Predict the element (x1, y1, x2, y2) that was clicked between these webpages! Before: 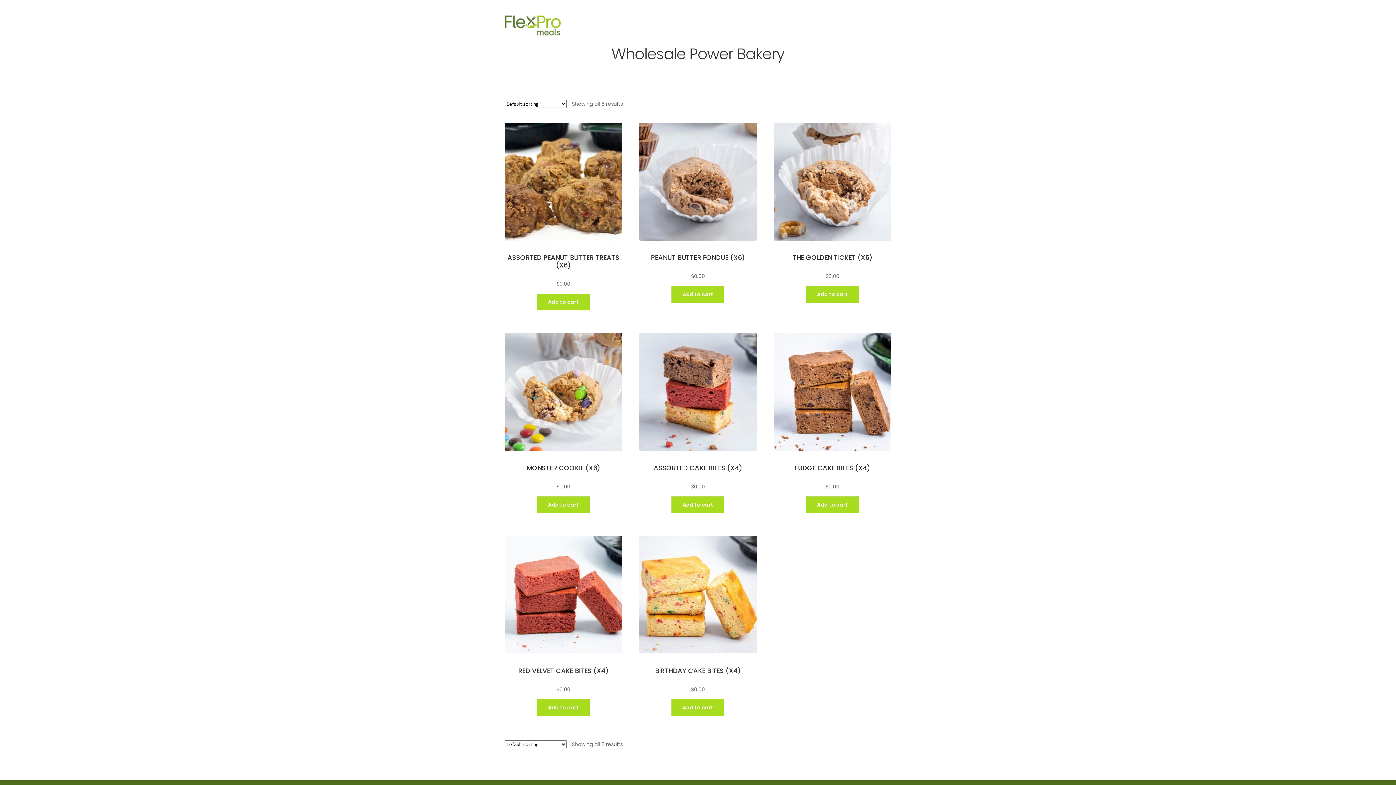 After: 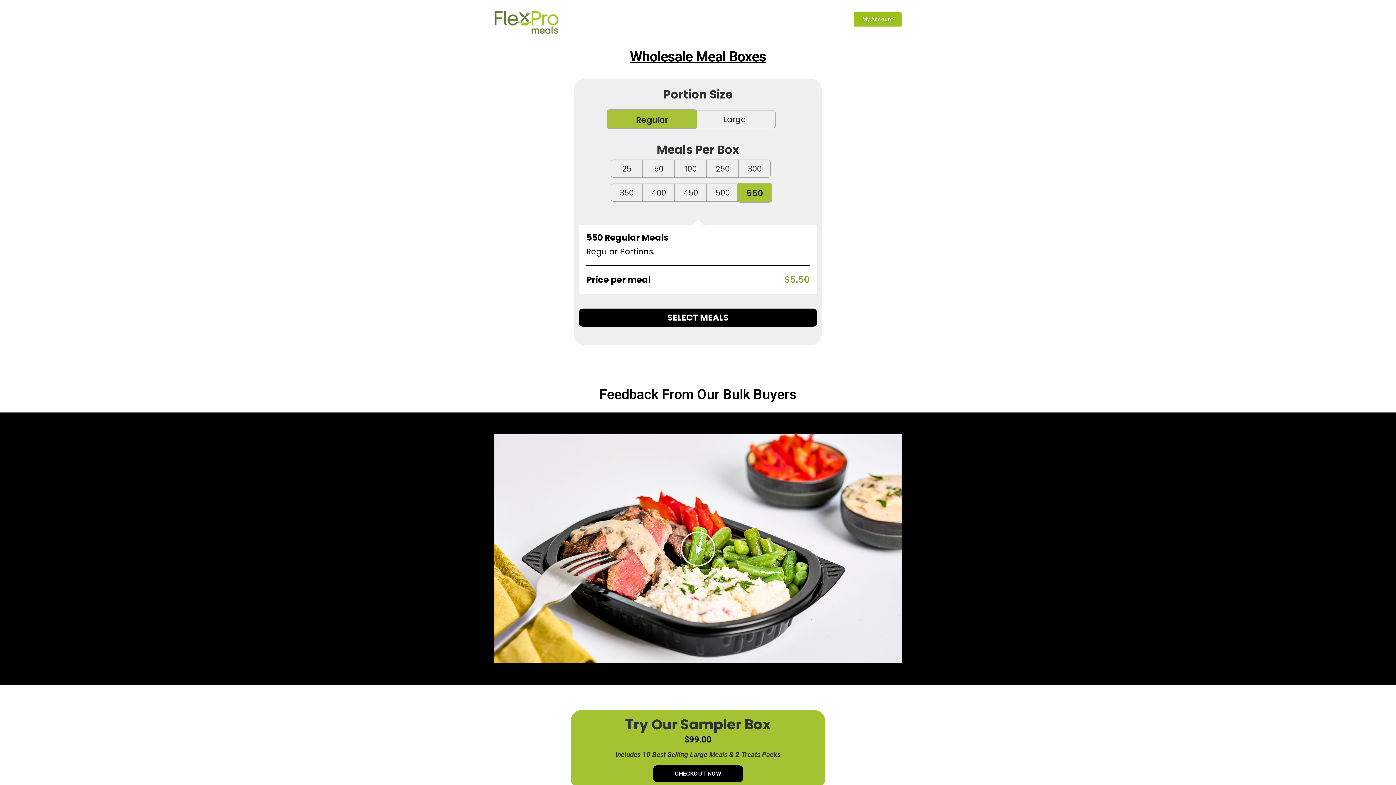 Action: bbox: (504, 15, 561, 36)